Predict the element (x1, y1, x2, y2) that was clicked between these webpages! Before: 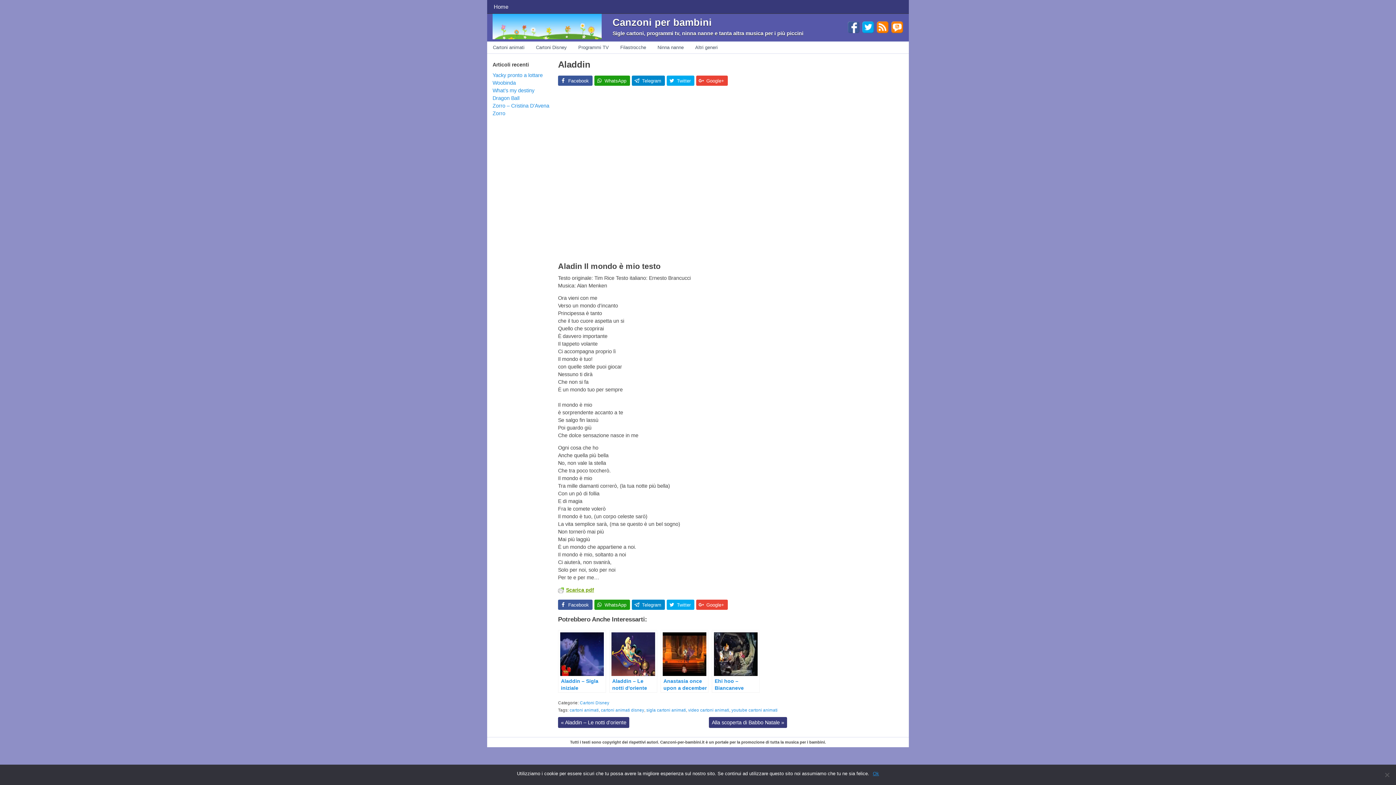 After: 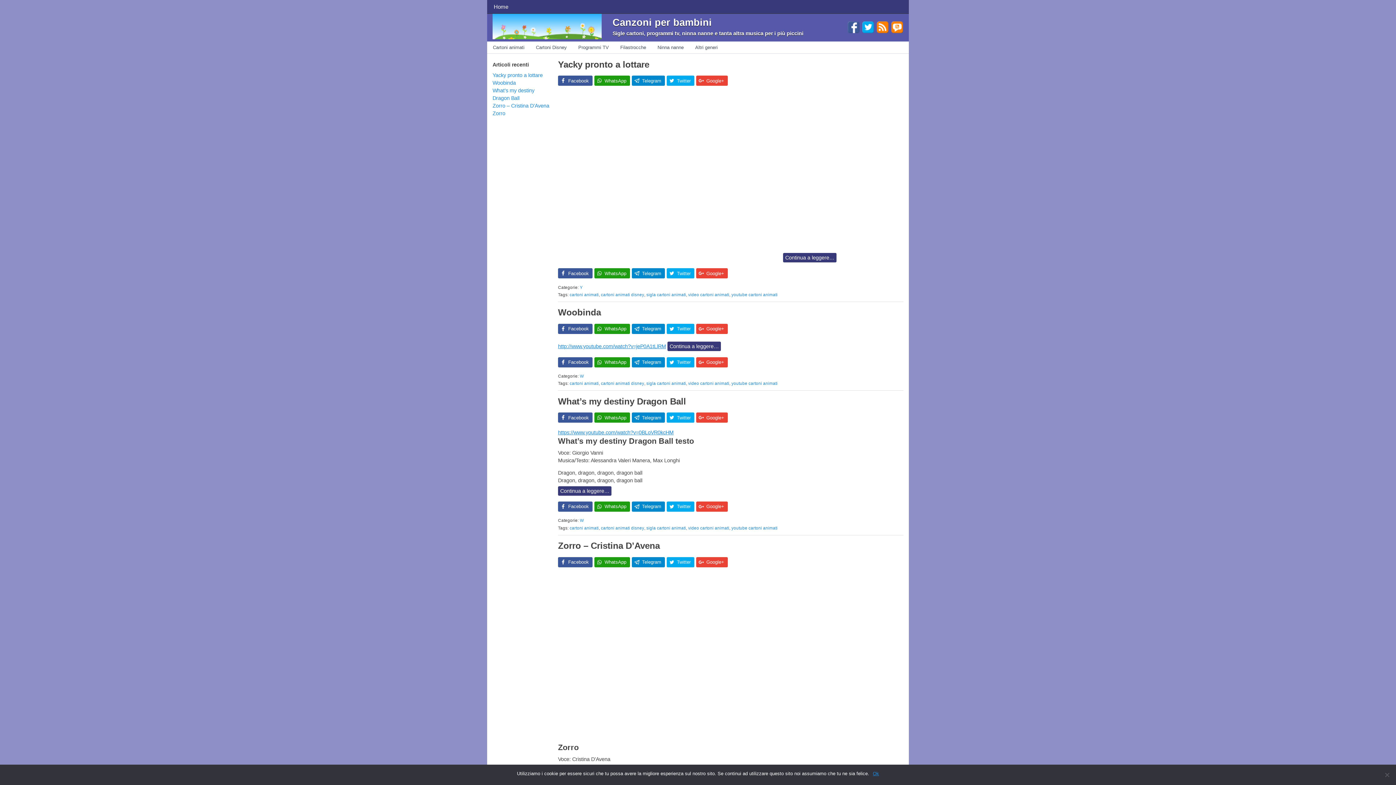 Action: bbox: (487, 0, 515, 13) label: Home